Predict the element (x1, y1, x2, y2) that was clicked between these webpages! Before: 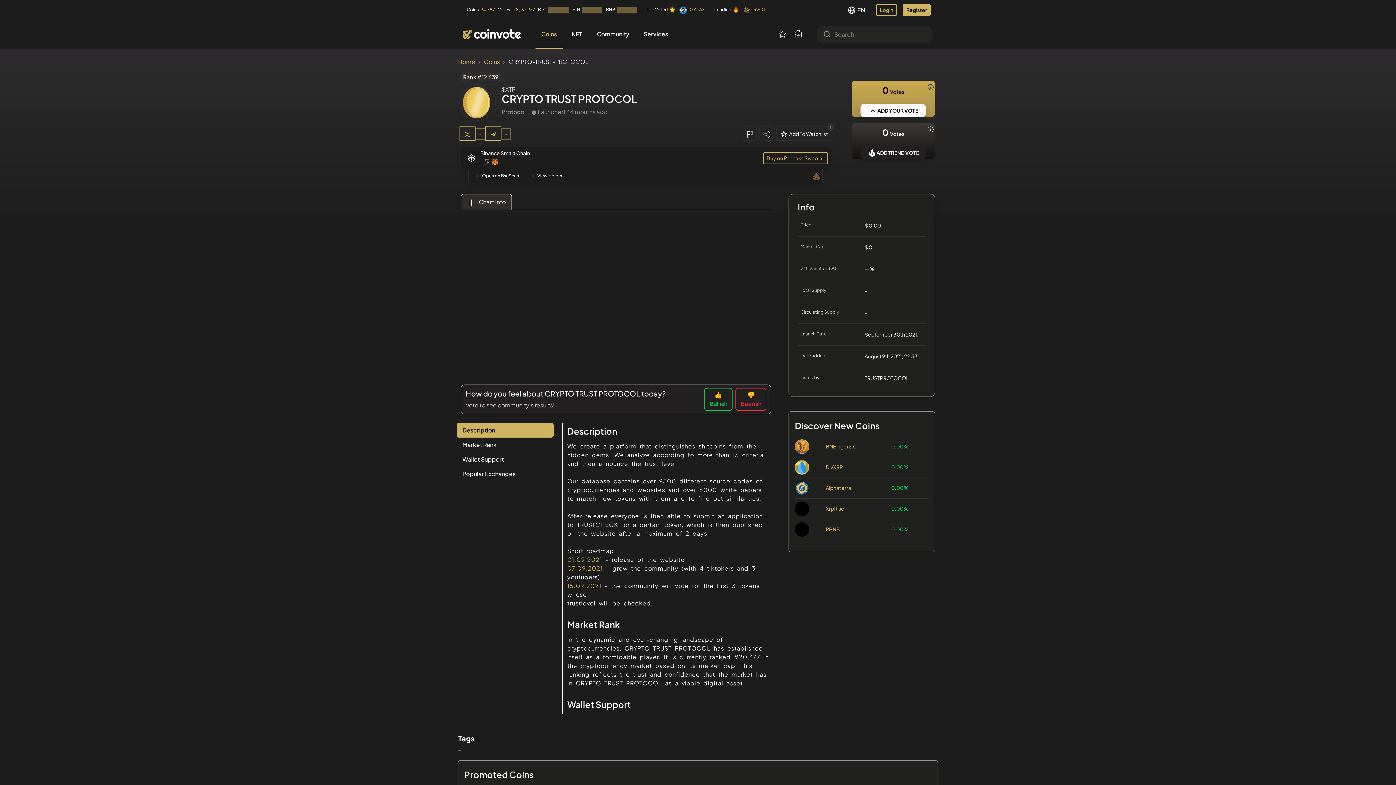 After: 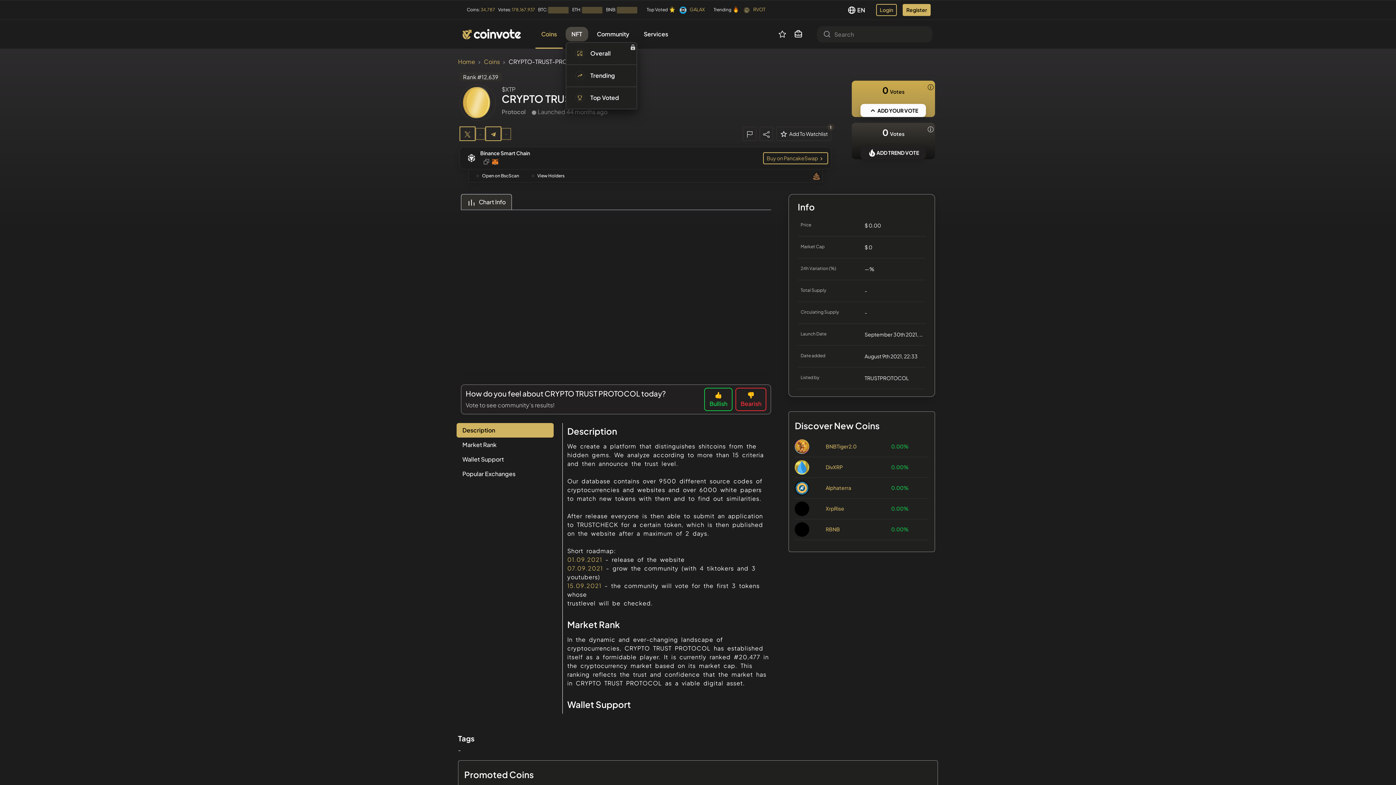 Action: label: NFT bbox: (565, 27, 588, 41)